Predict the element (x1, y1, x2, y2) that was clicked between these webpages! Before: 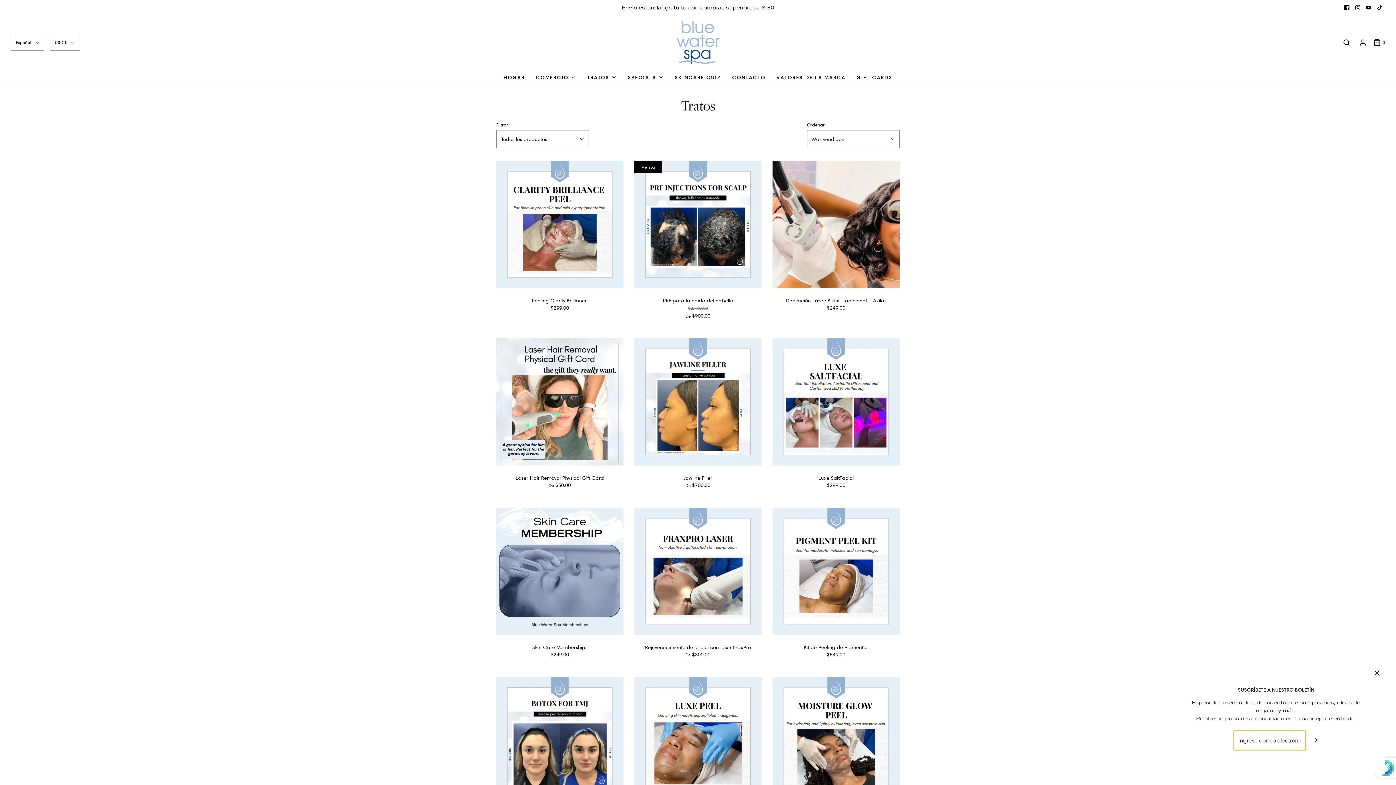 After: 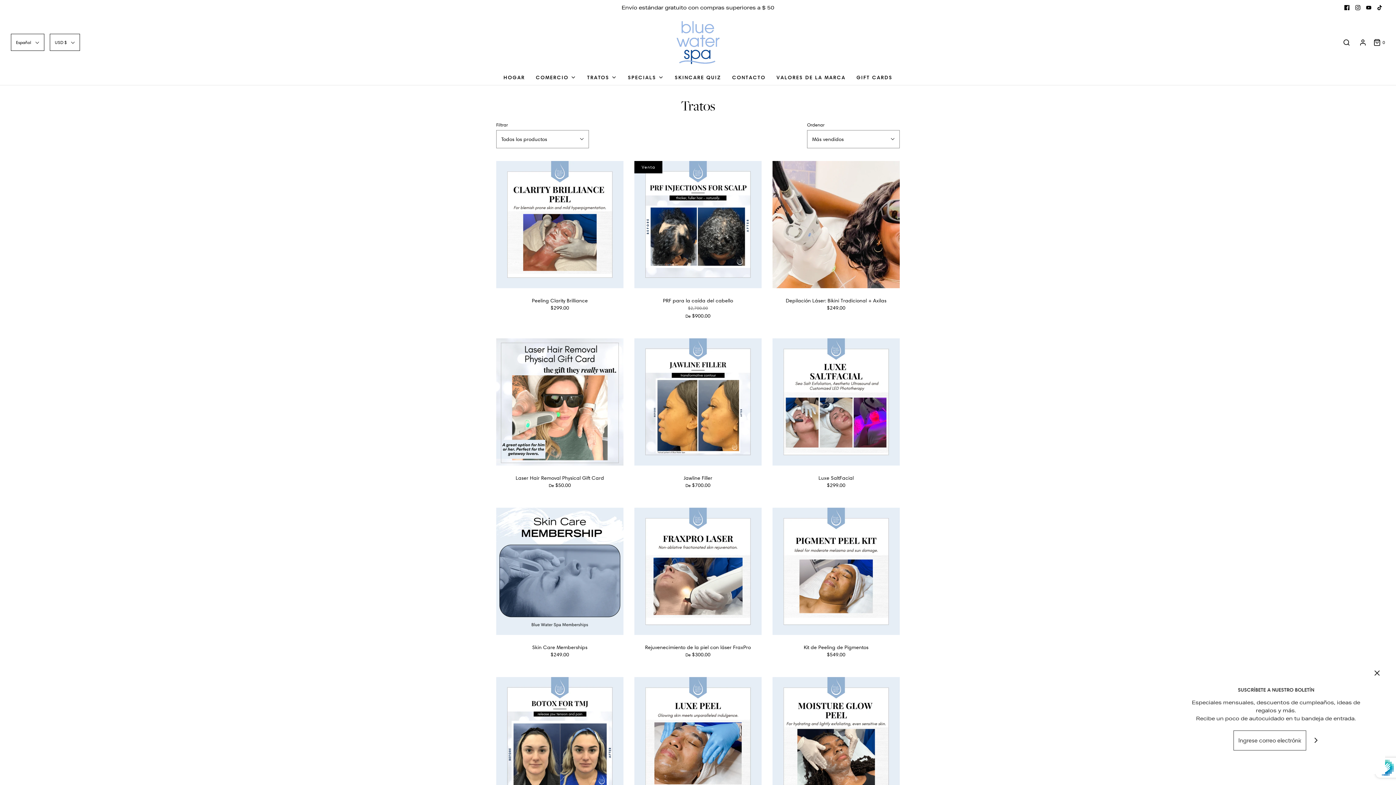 Action: bbox: (1352, 2, 1363, 13)